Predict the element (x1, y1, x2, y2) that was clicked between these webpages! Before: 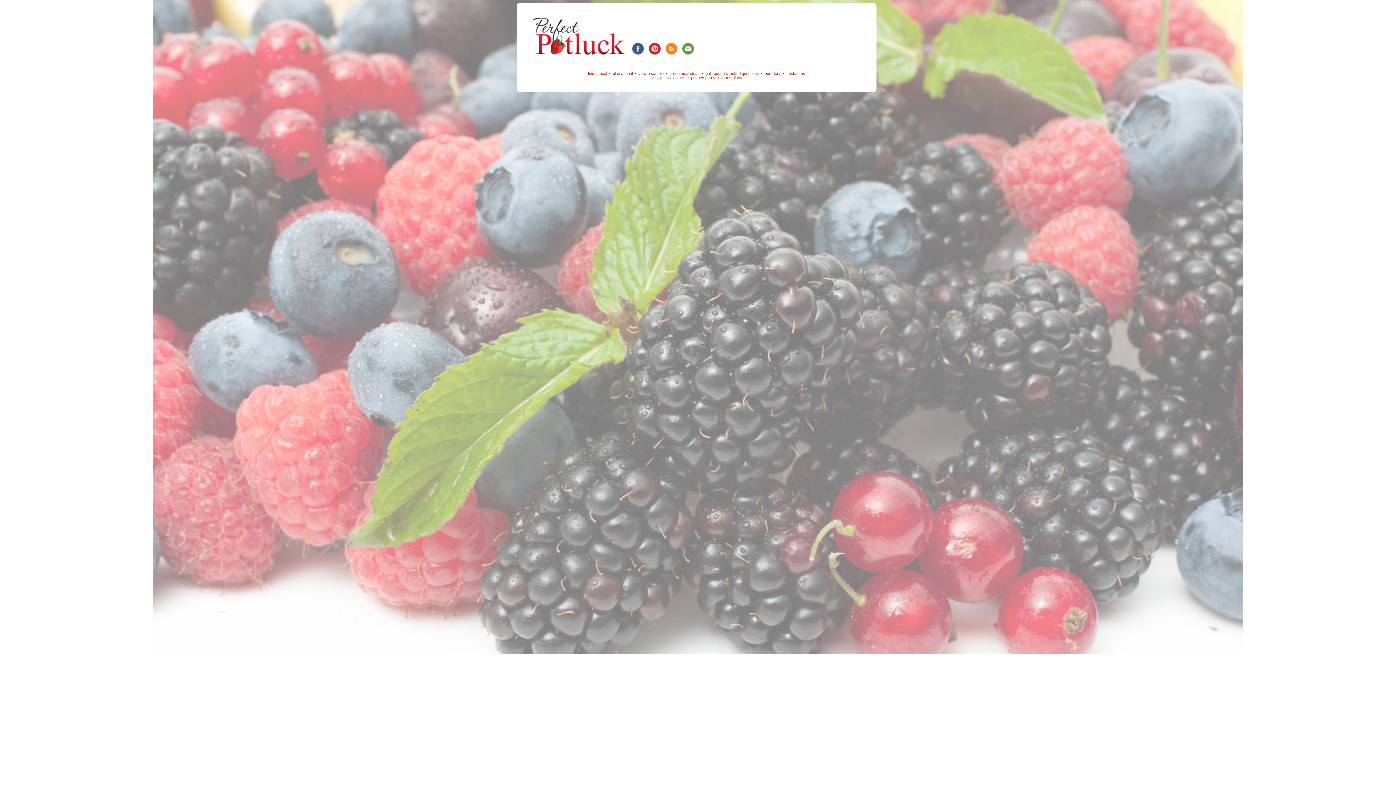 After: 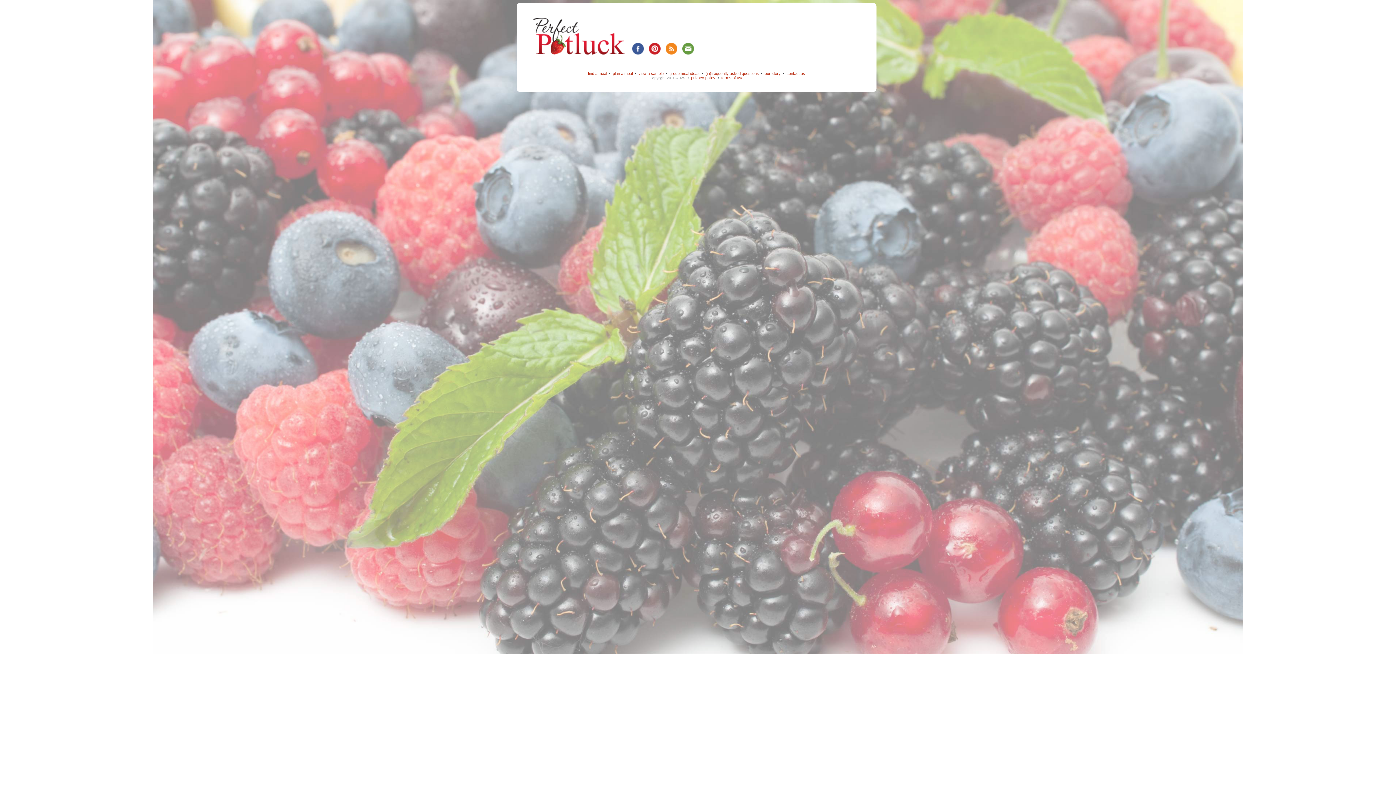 Action: bbox: (664, 49, 680, 55) label:  